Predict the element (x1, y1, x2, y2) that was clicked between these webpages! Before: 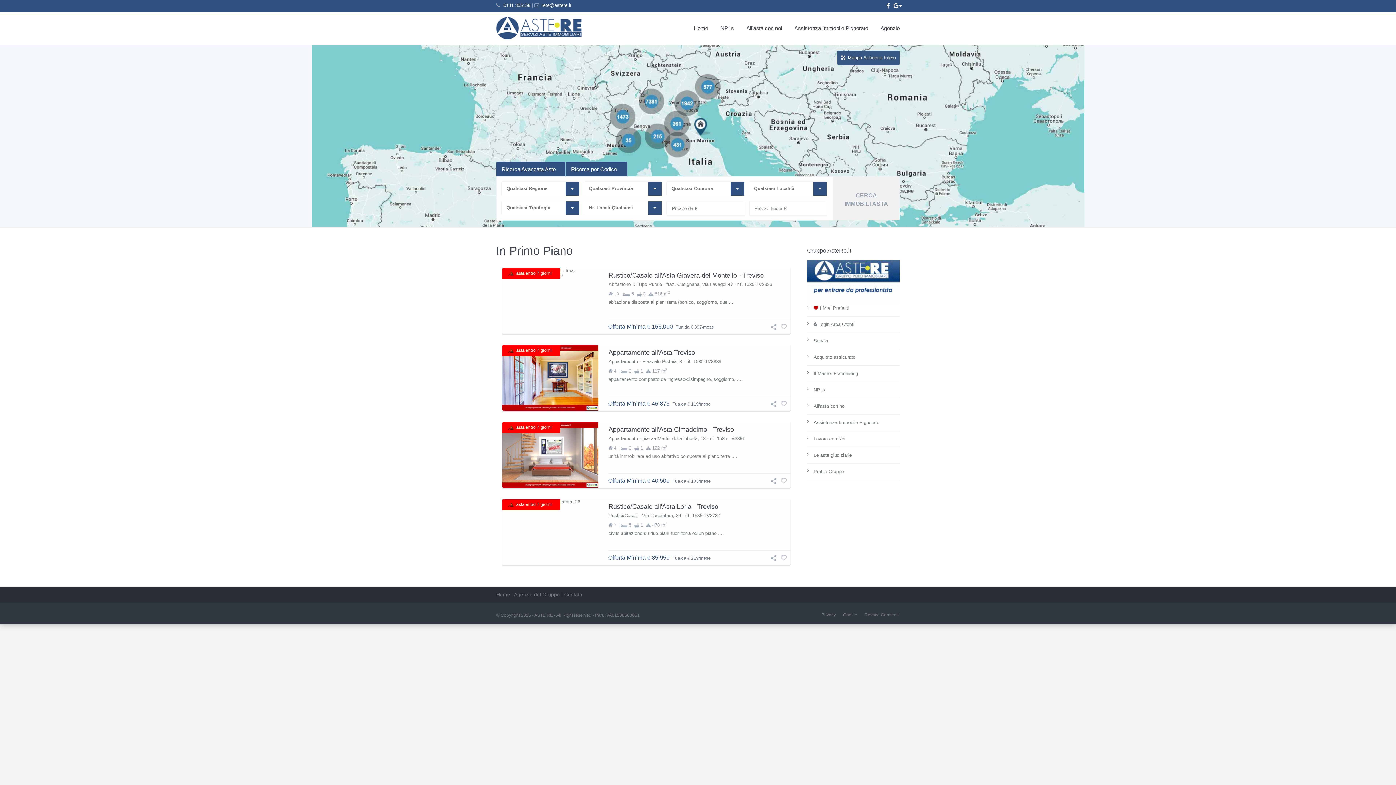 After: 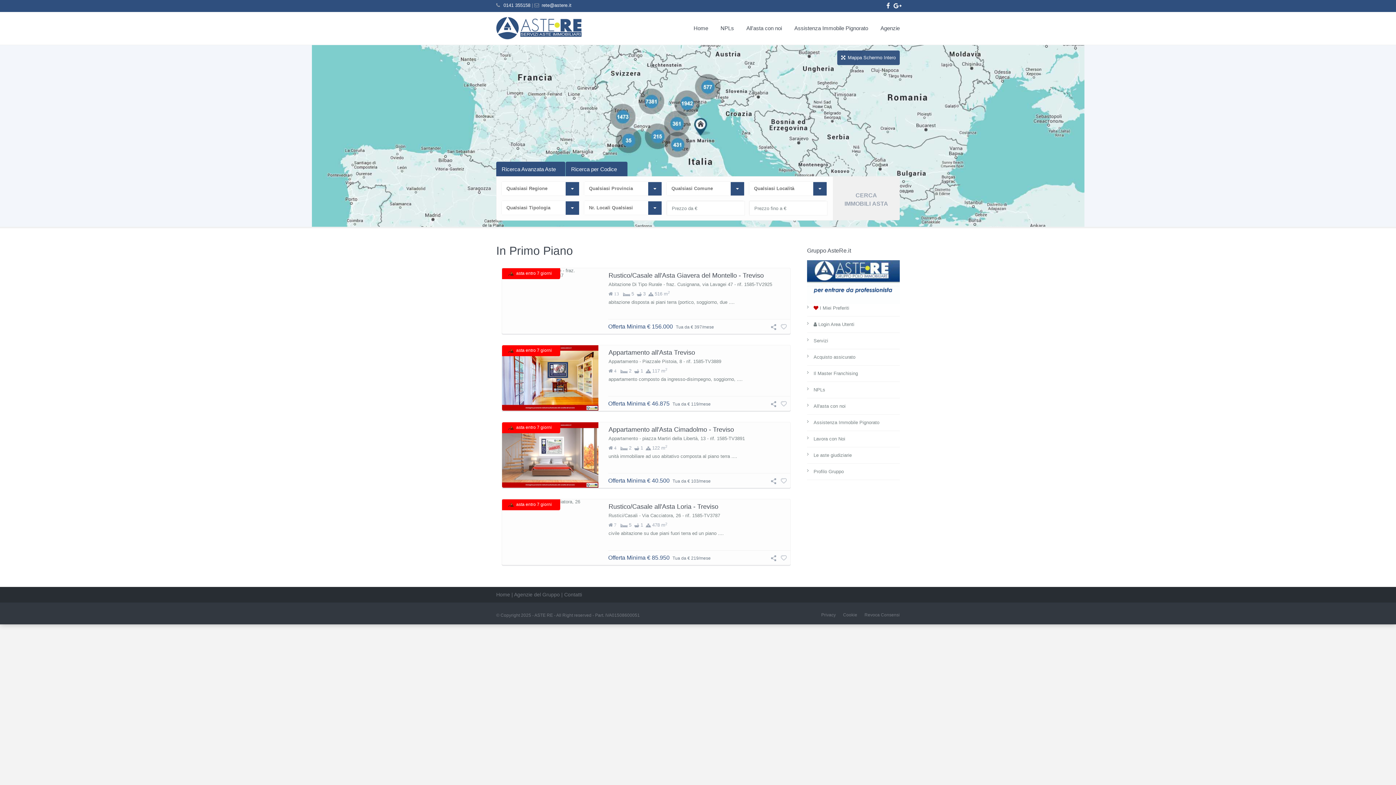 Action: label: 0141 355158 bbox: (503, -1, 530, 12)